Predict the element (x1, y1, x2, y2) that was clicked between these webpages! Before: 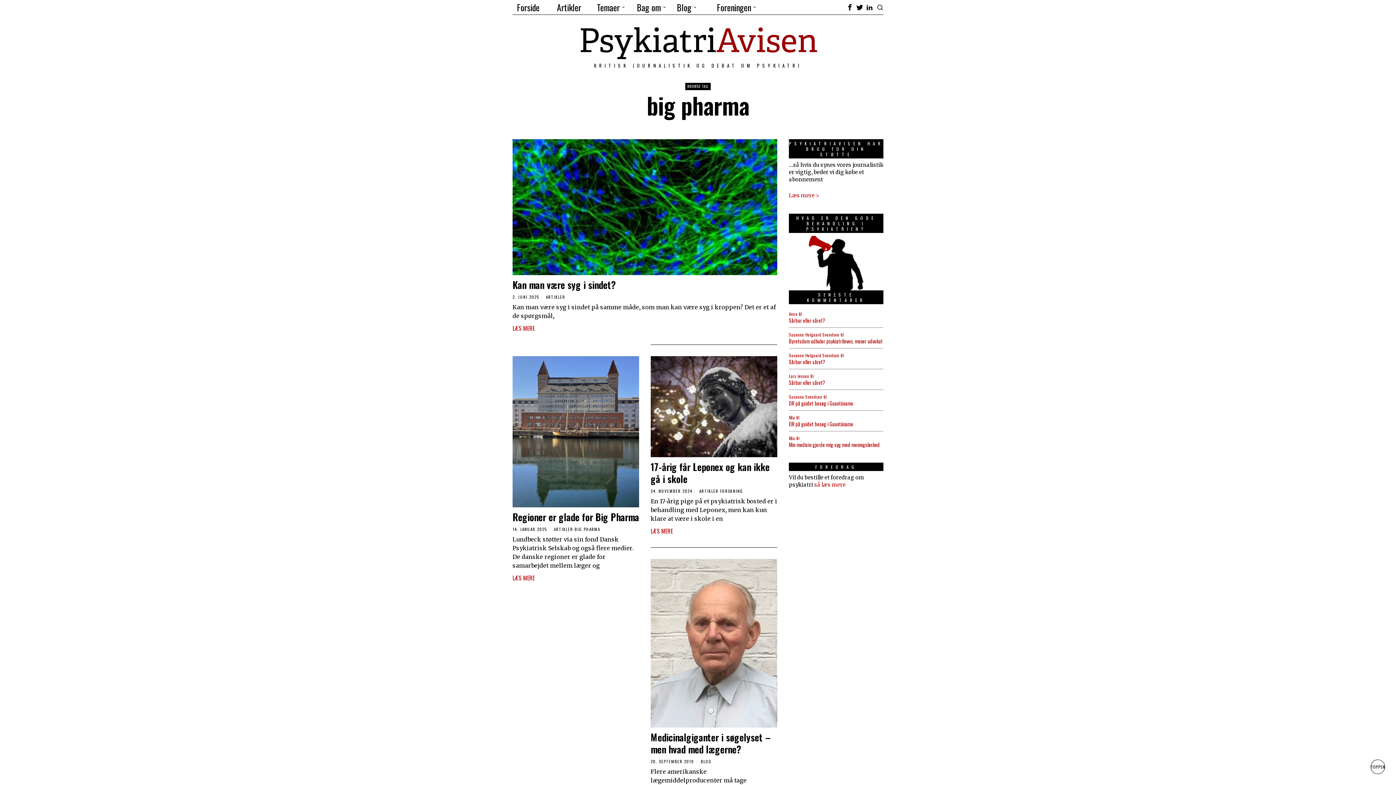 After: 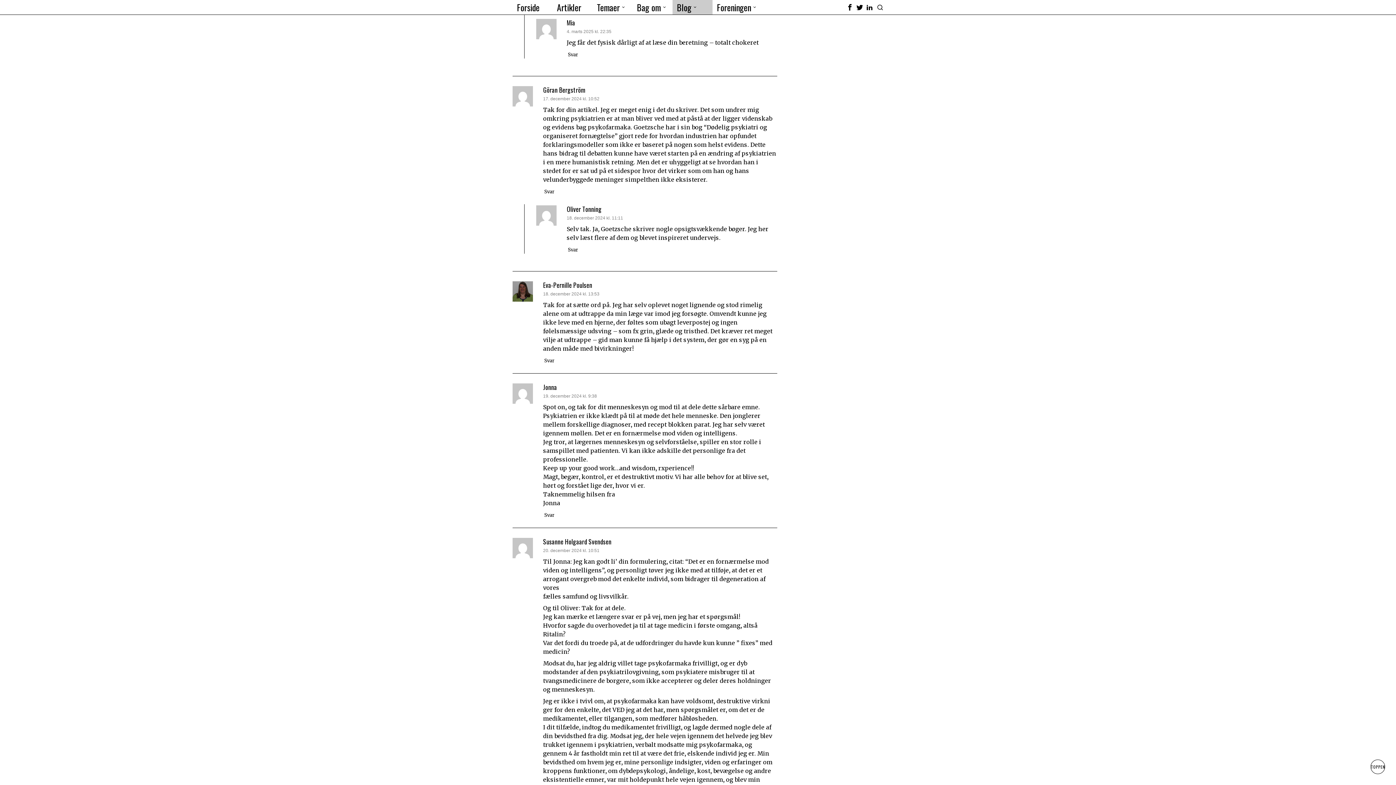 Action: label: Min medicin gjorde mig syg med meningsløshed bbox: (789, 441, 883, 448)